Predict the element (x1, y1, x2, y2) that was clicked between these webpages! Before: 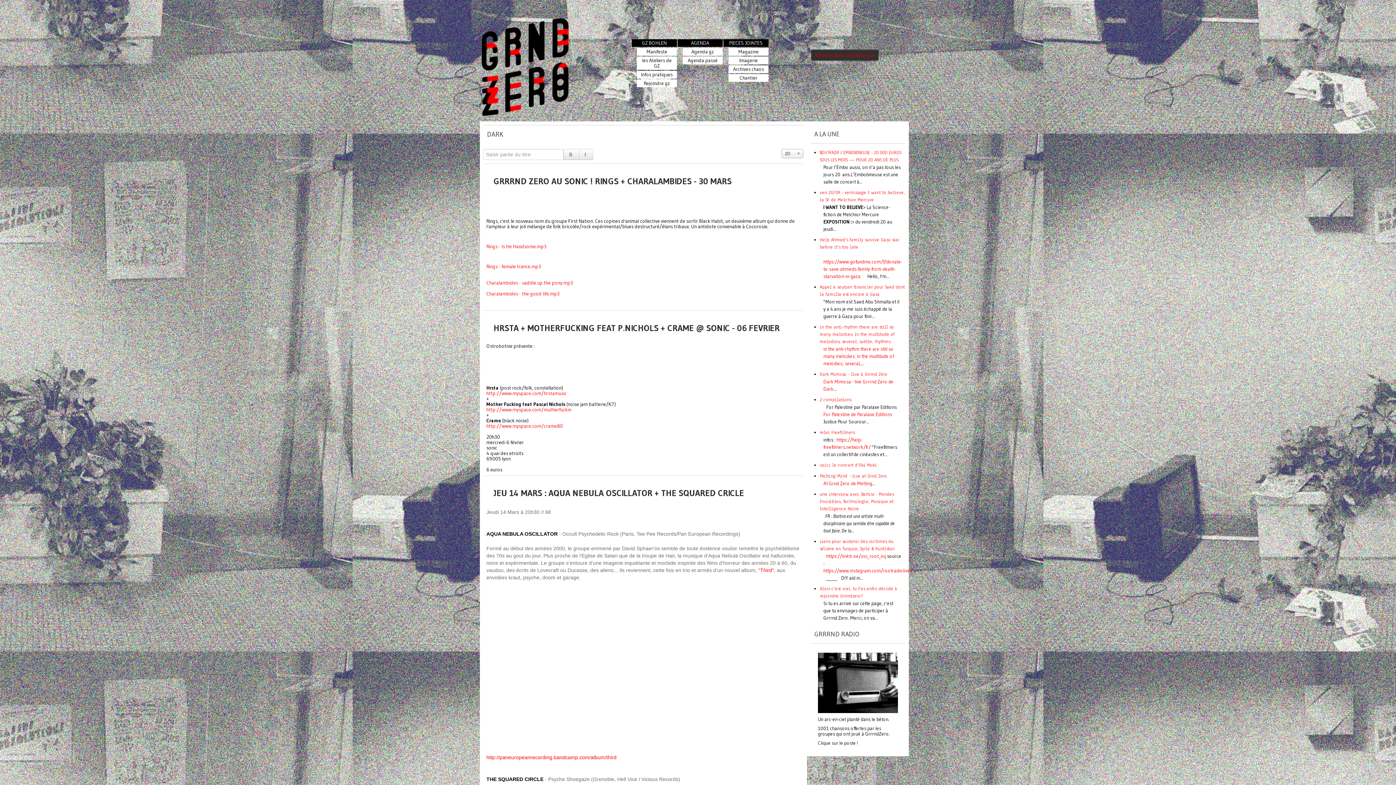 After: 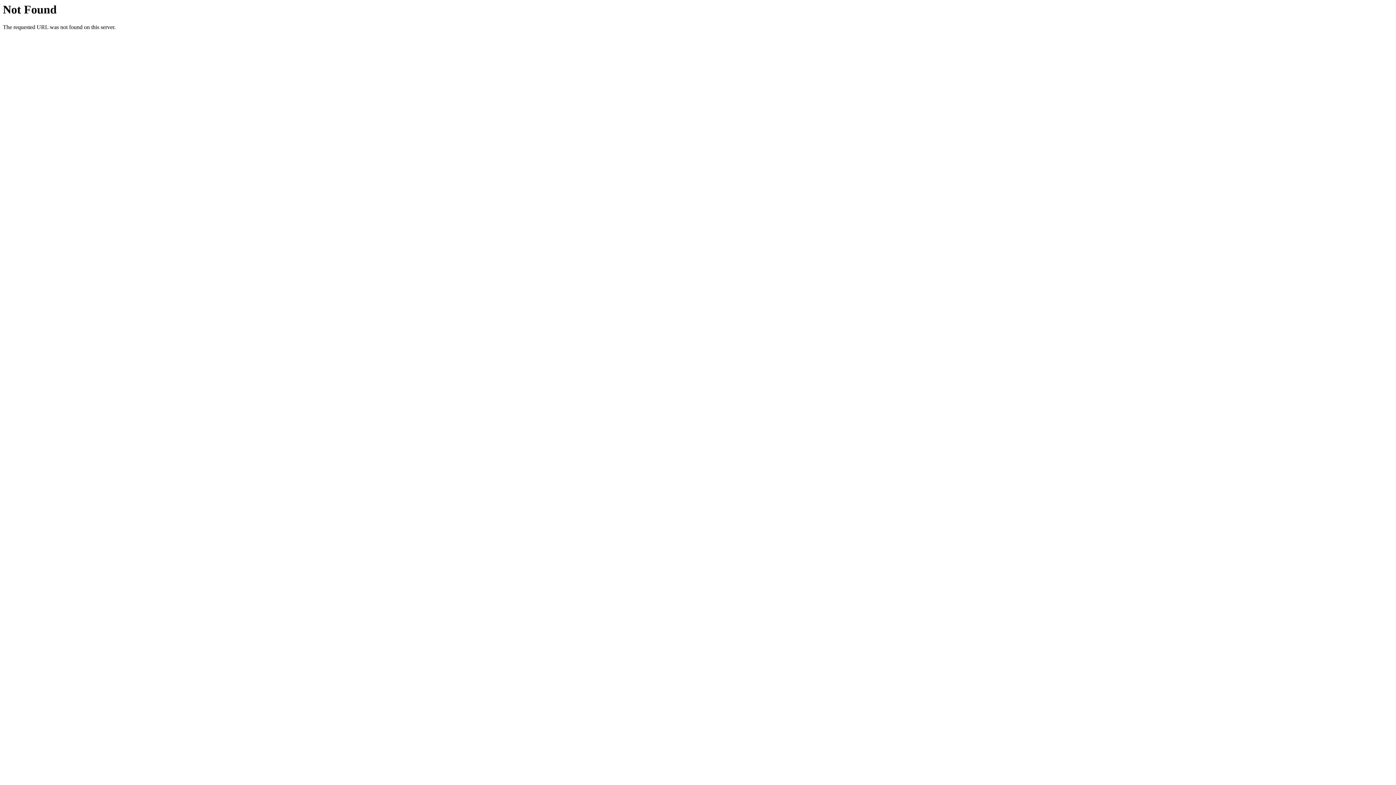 Action: bbox: (486, 263, 541, 269) label: Rings - female trance.mp3